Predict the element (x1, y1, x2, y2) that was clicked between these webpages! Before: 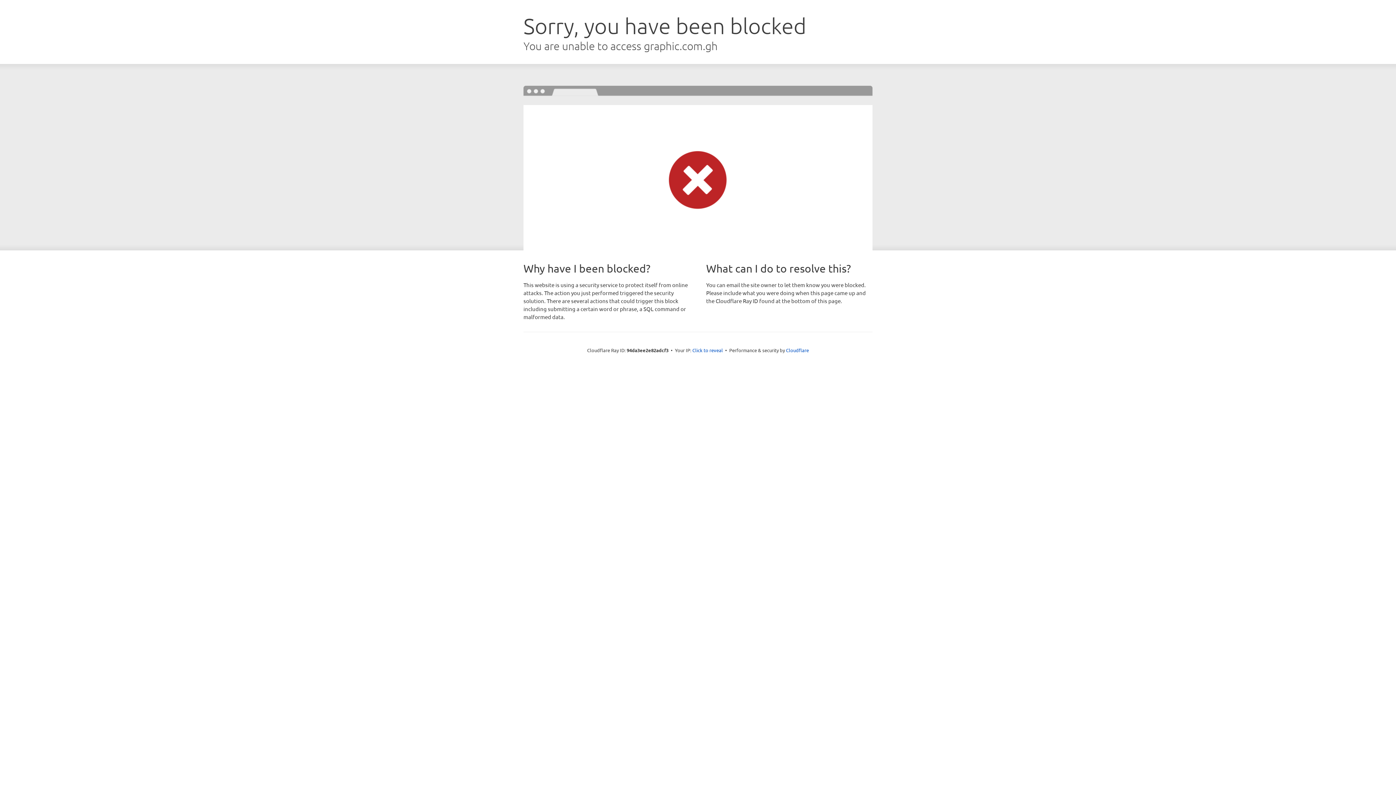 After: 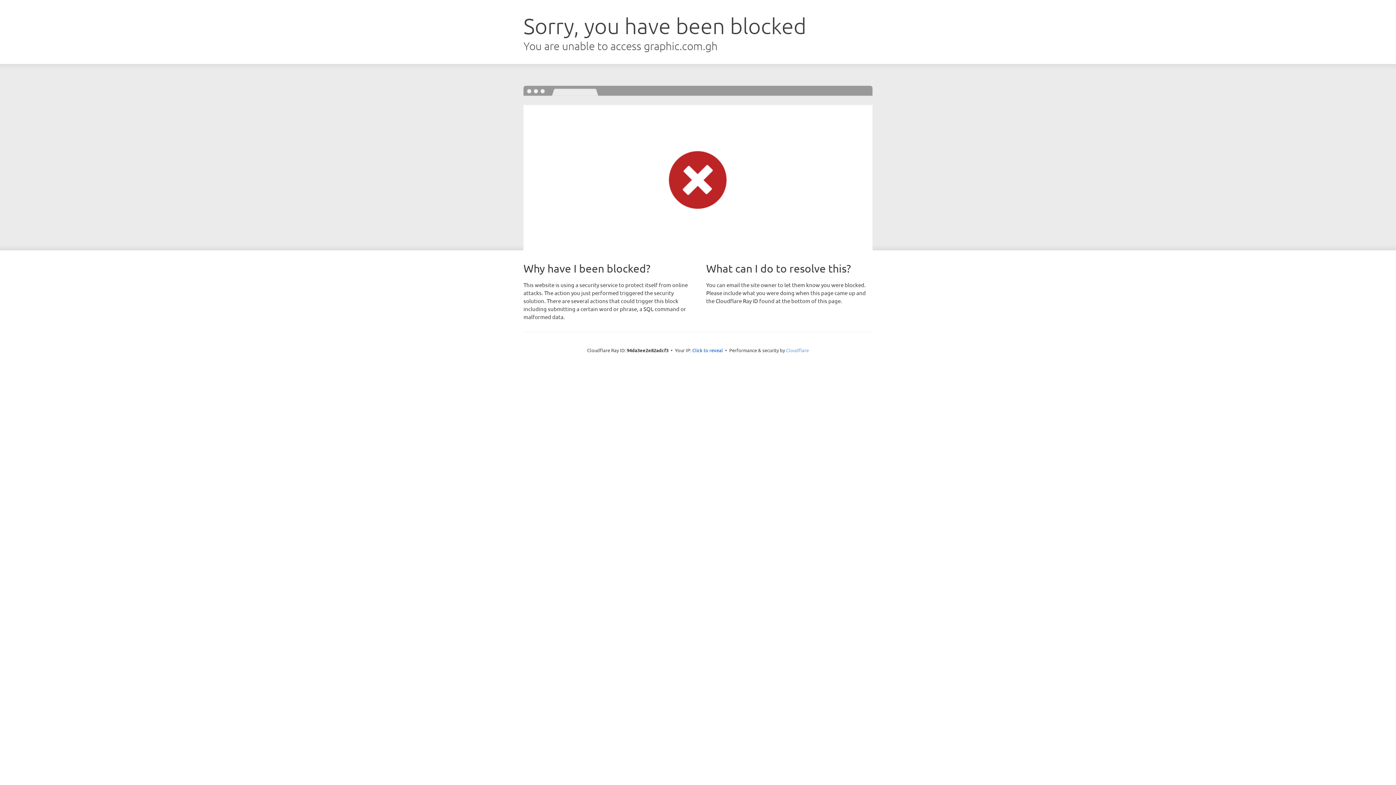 Action: bbox: (786, 347, 809, 353) label: Cloudflare